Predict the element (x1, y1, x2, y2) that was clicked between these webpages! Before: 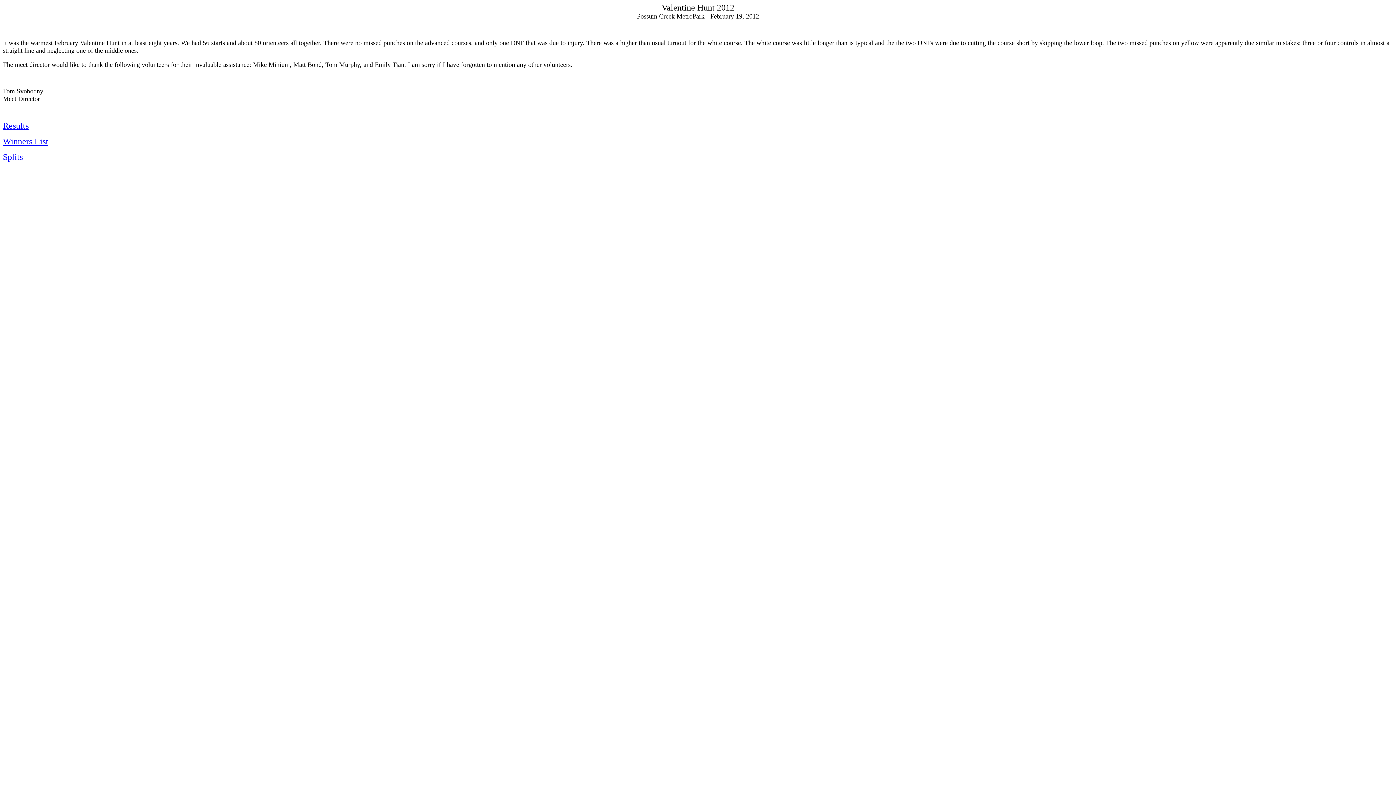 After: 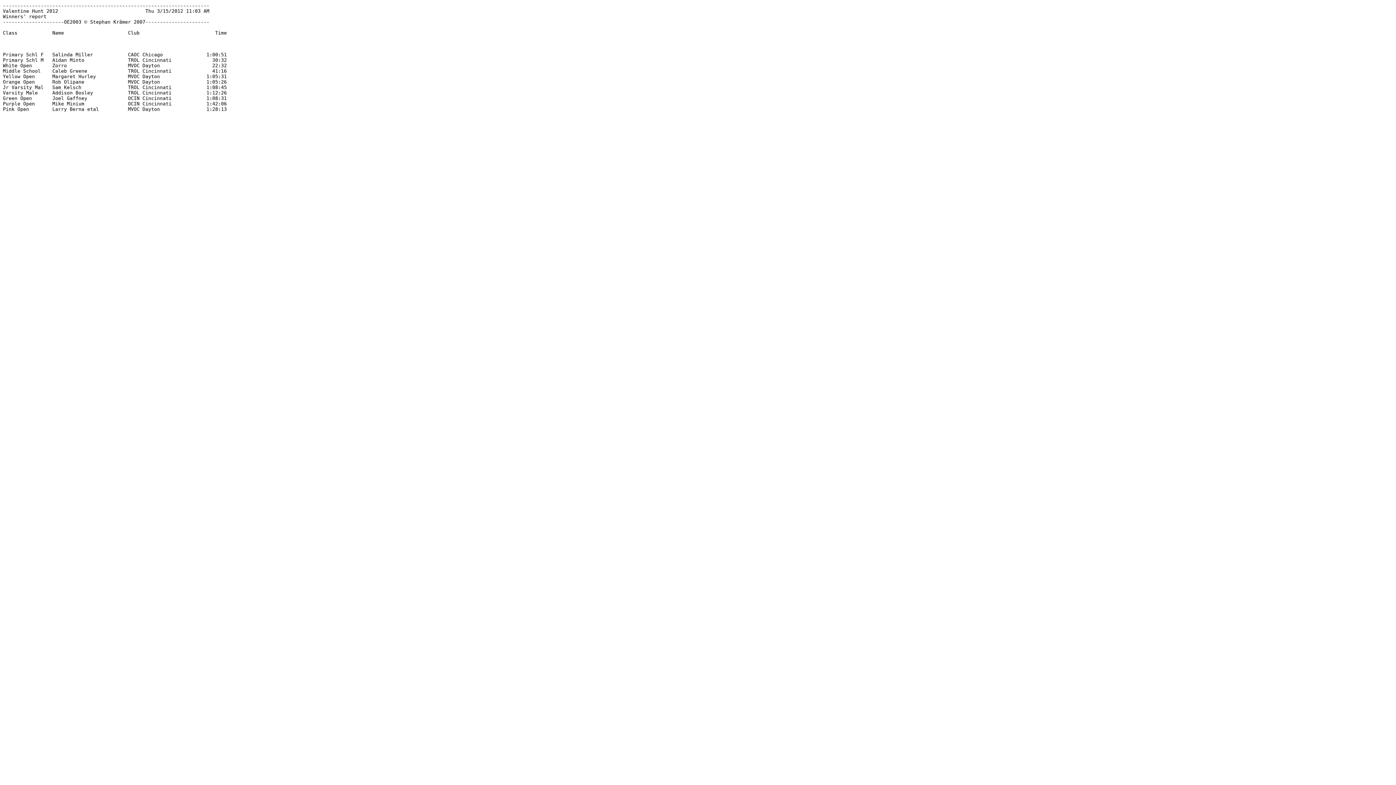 Action: bbox: (2, 136, 48, 146) label: Winners List